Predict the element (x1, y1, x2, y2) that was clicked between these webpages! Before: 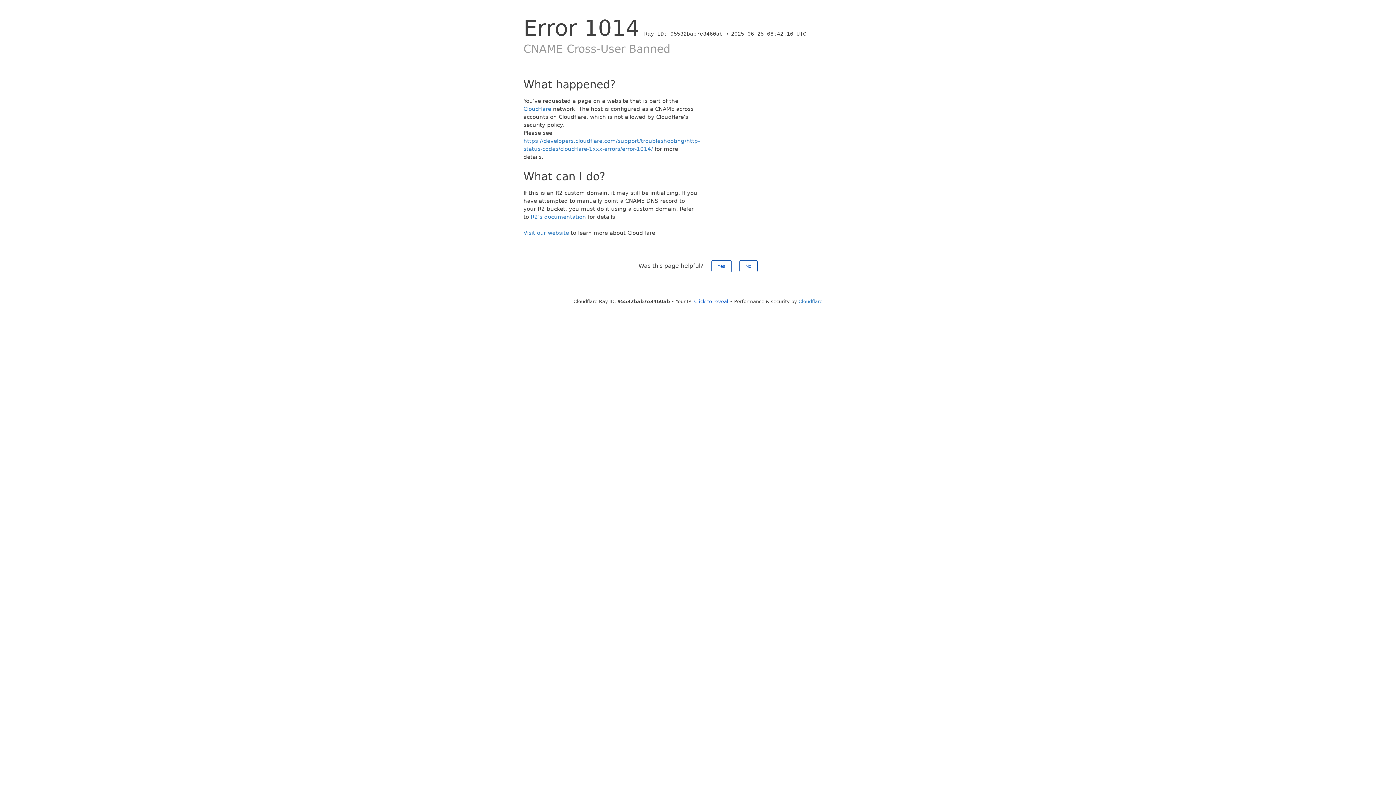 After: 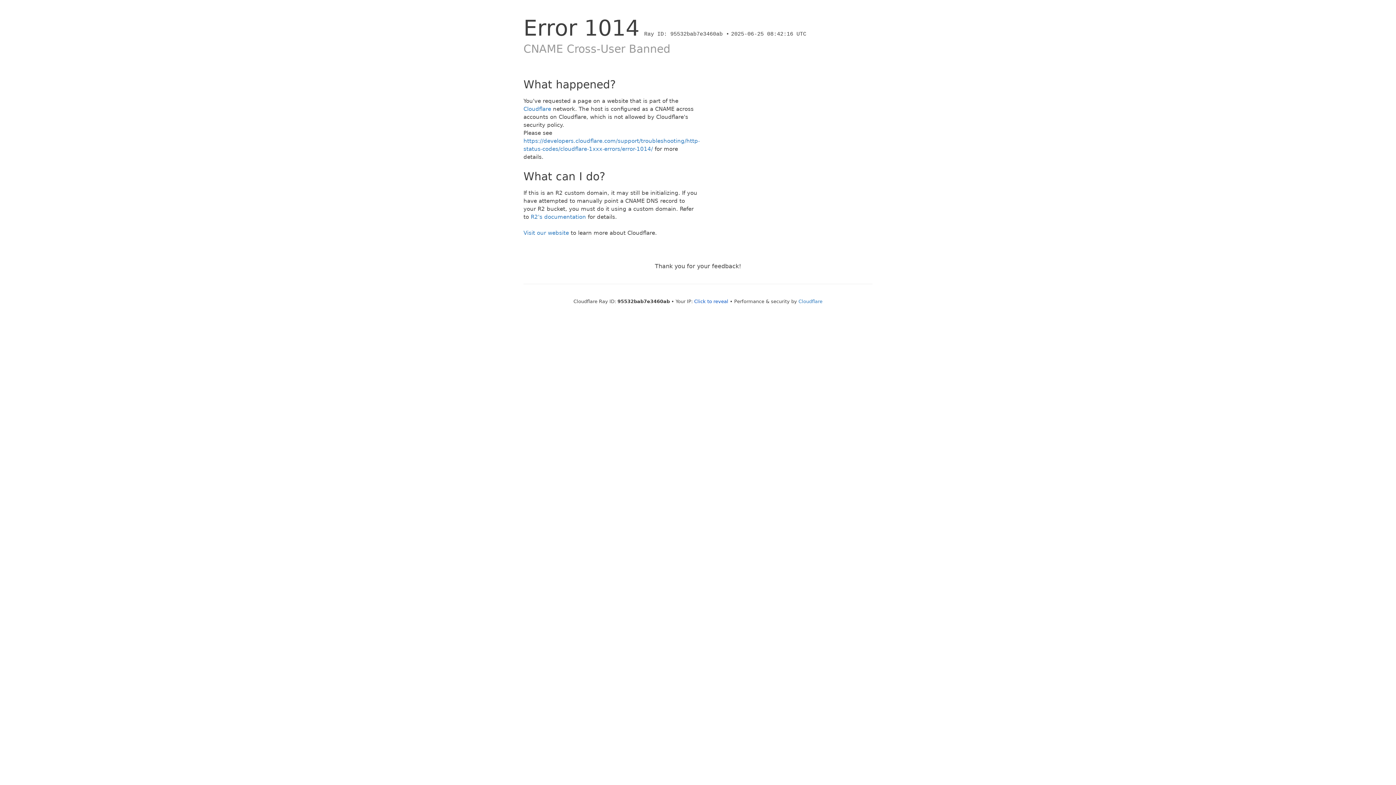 Action: bbox: (739, 260, 757, 272) label: No